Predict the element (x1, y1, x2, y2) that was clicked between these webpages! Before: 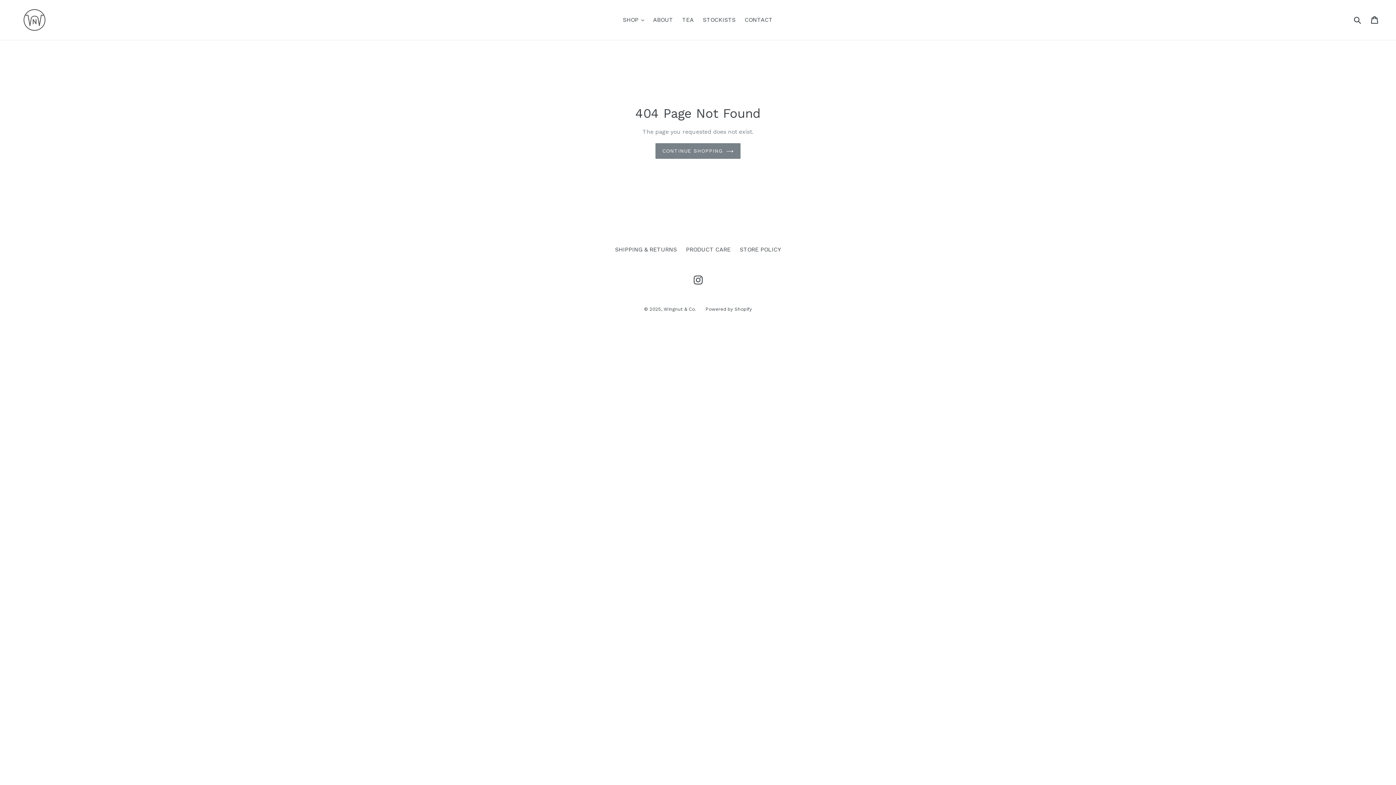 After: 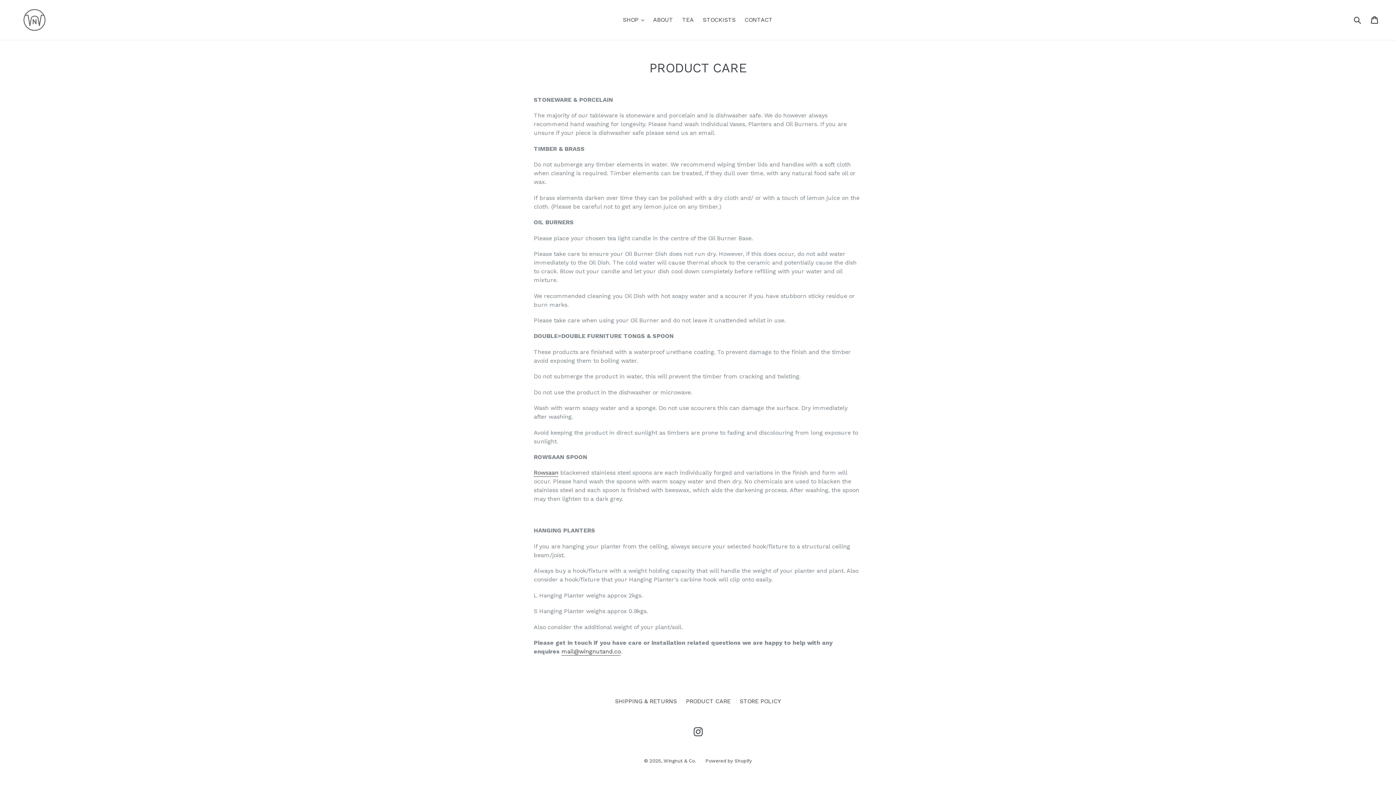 Action: label: PRODUCT CARE bbox: (686, 246, 730, 253)